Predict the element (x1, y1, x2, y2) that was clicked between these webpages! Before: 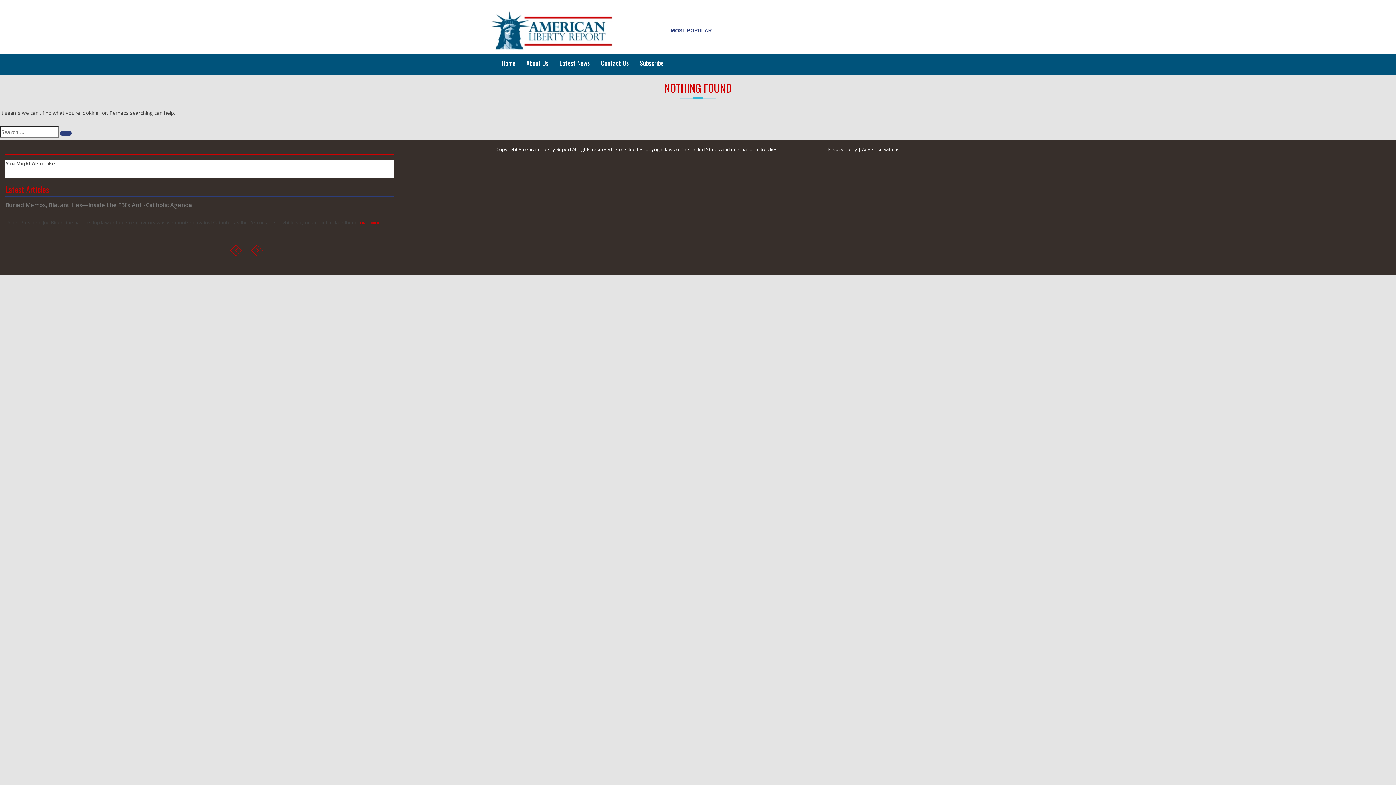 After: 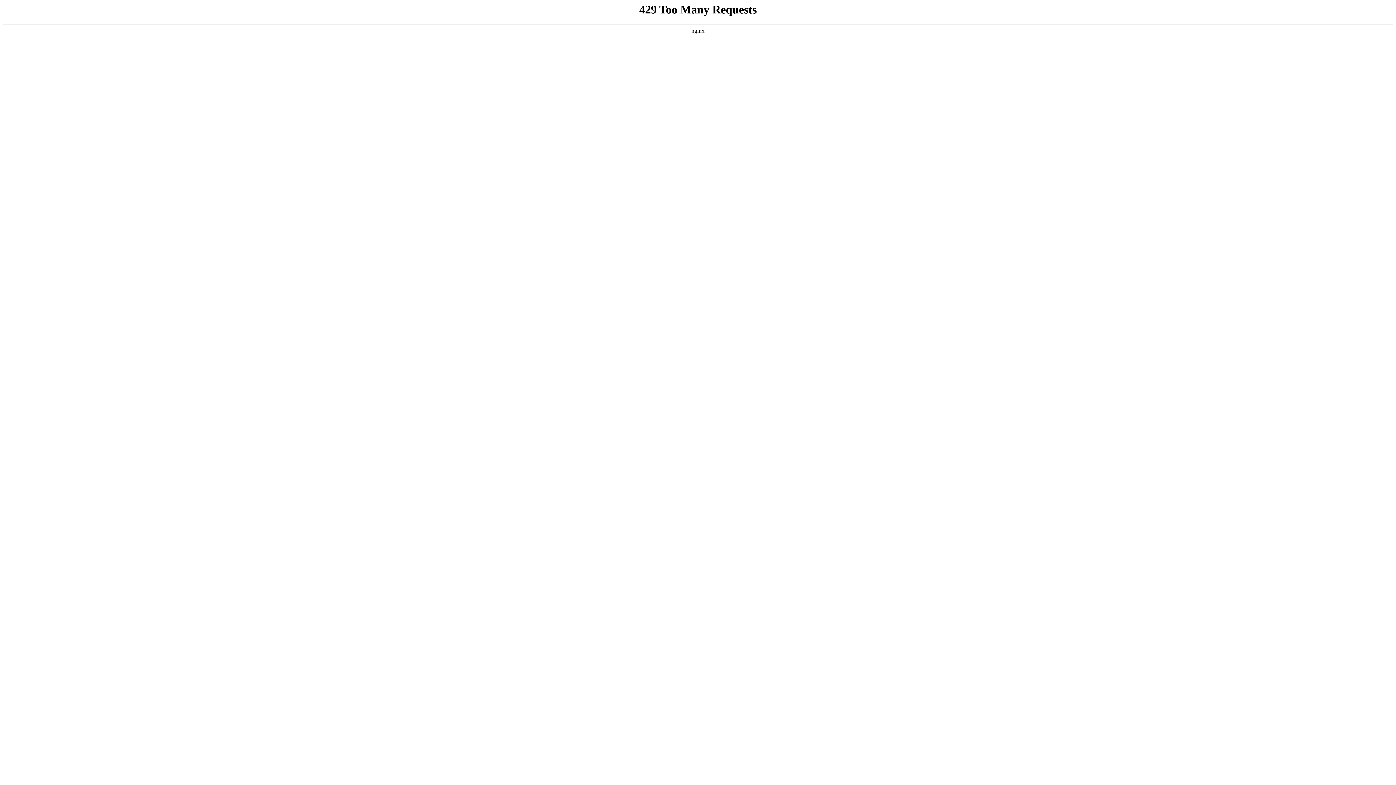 Action: label: Privacy policy bbox: (827, 146, 857, 152)